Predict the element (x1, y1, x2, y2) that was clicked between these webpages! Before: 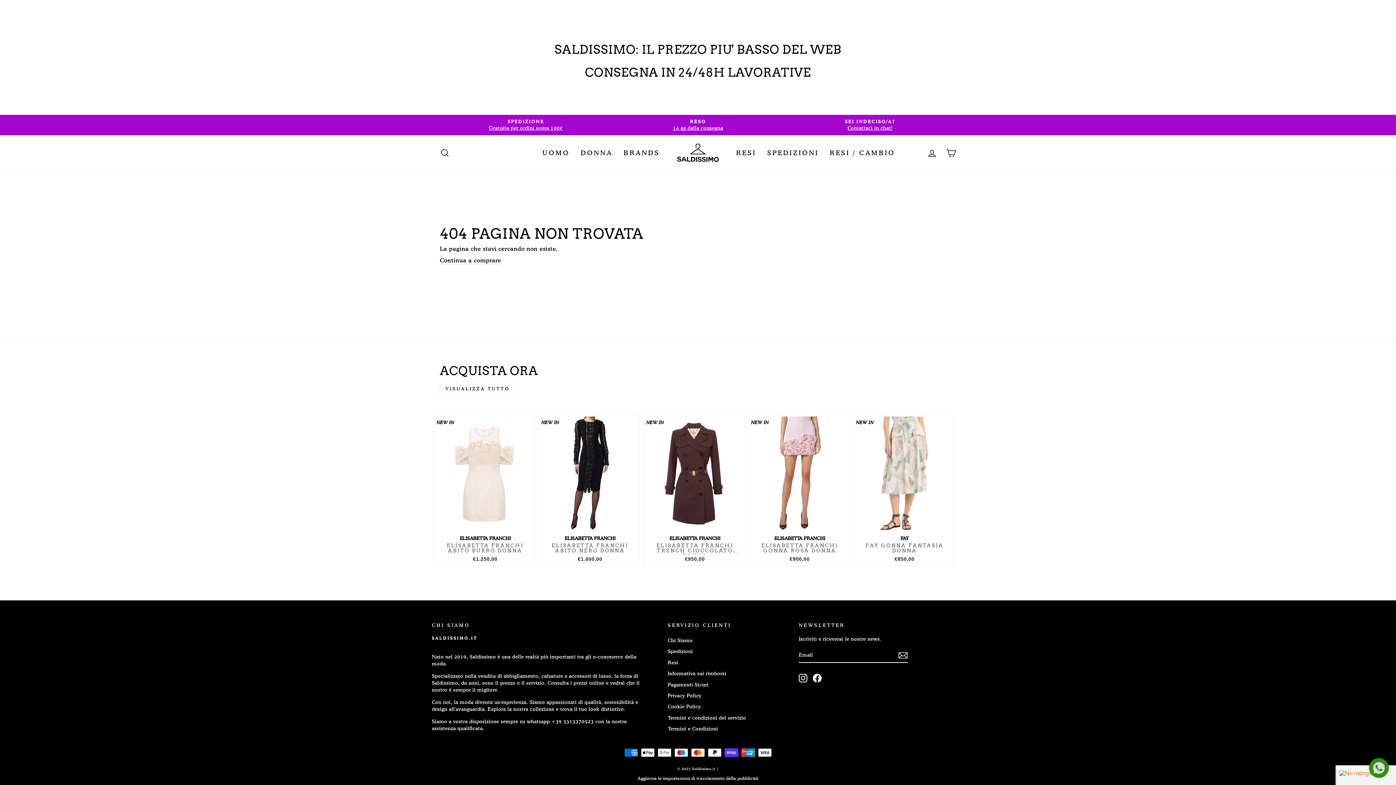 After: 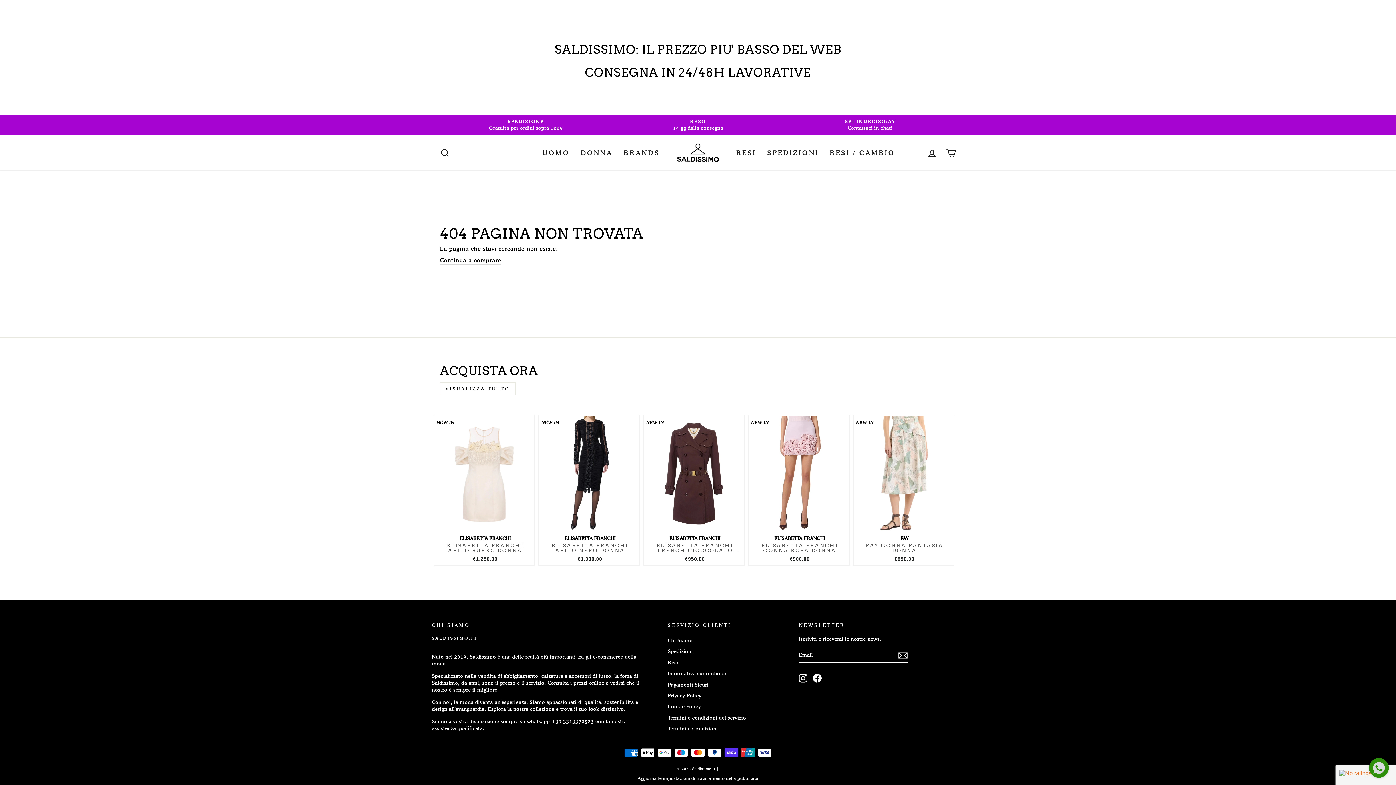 Action: bbox: (637, 775, 758, 781) label: Aggiorna le impostazioni di tracciamento della pubblicità